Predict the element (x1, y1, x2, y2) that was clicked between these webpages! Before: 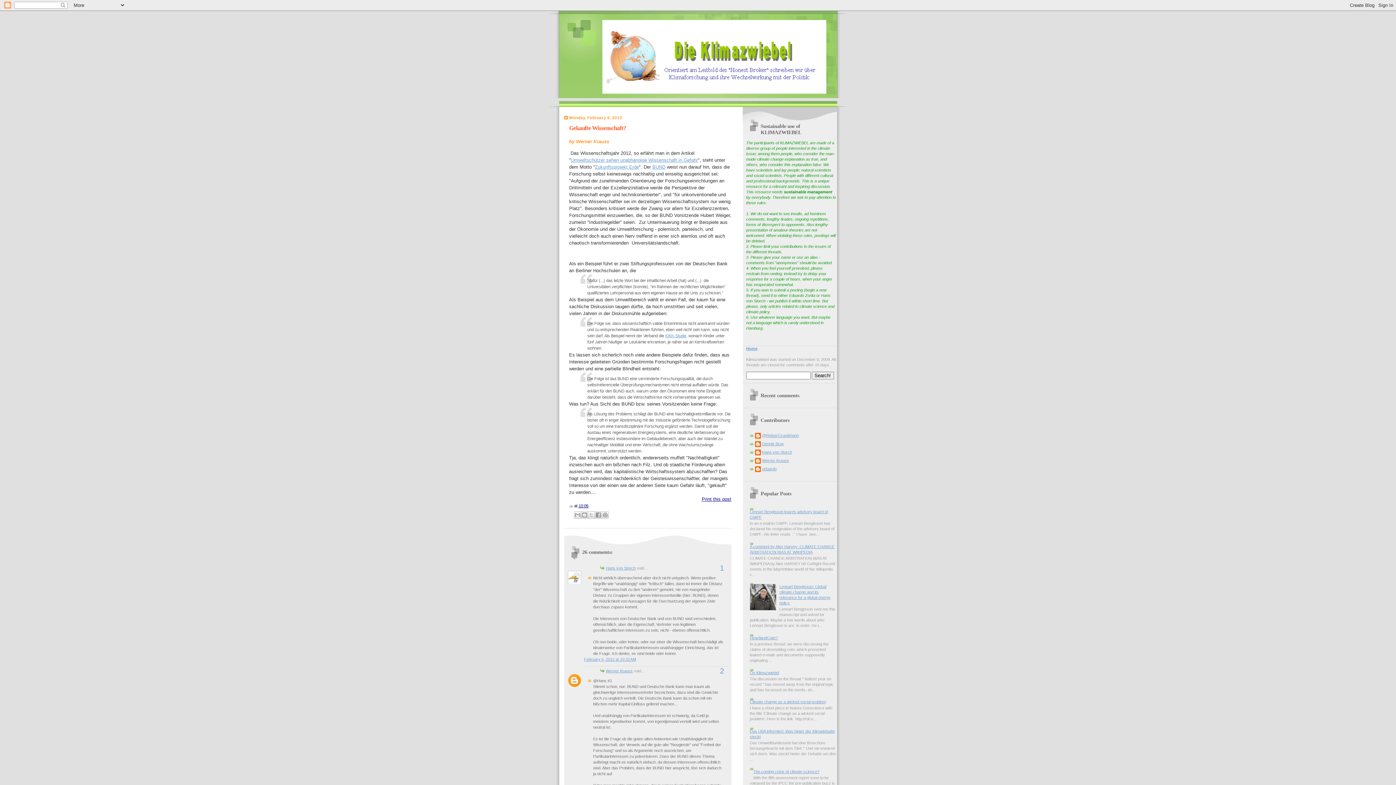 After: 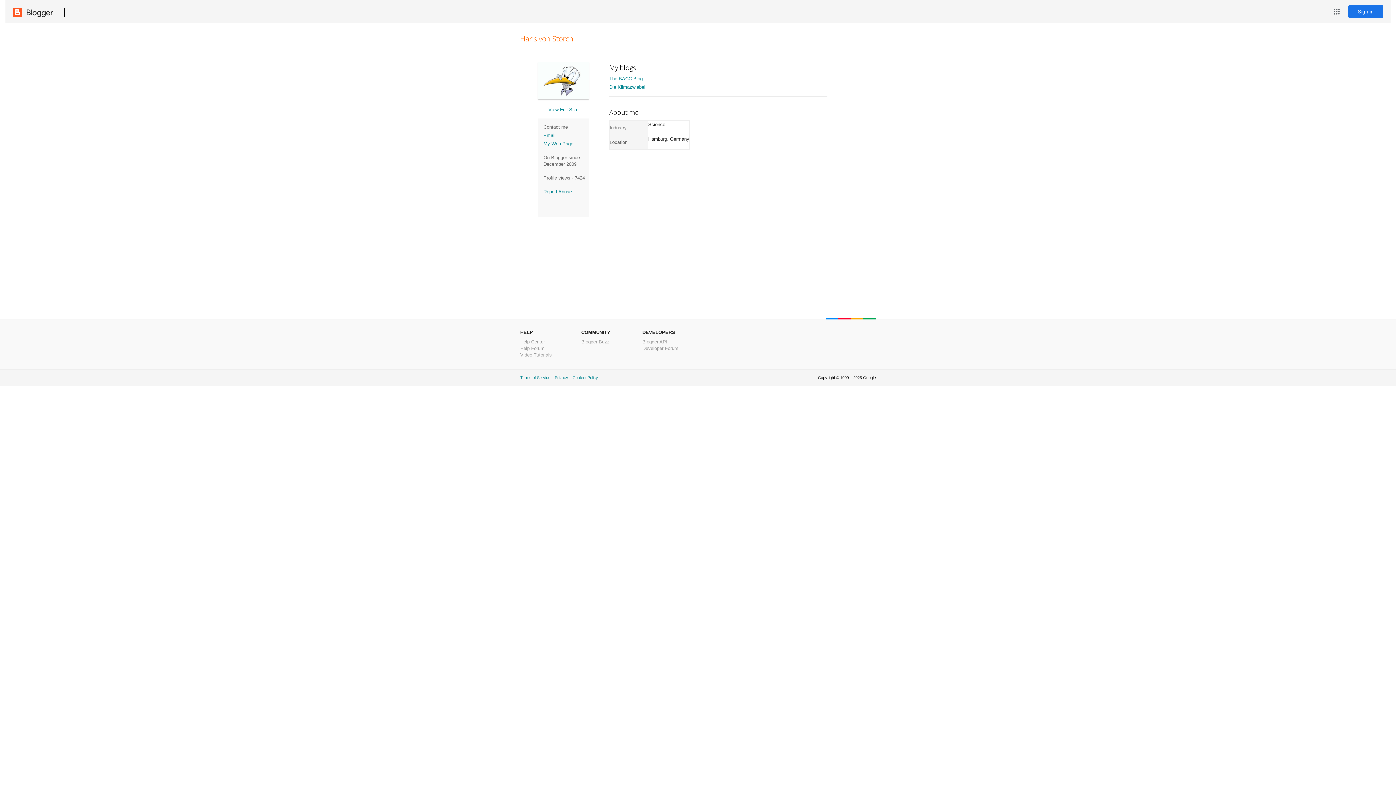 Action: bbox: (606, 566, 635, 570) label: Hans von Storch